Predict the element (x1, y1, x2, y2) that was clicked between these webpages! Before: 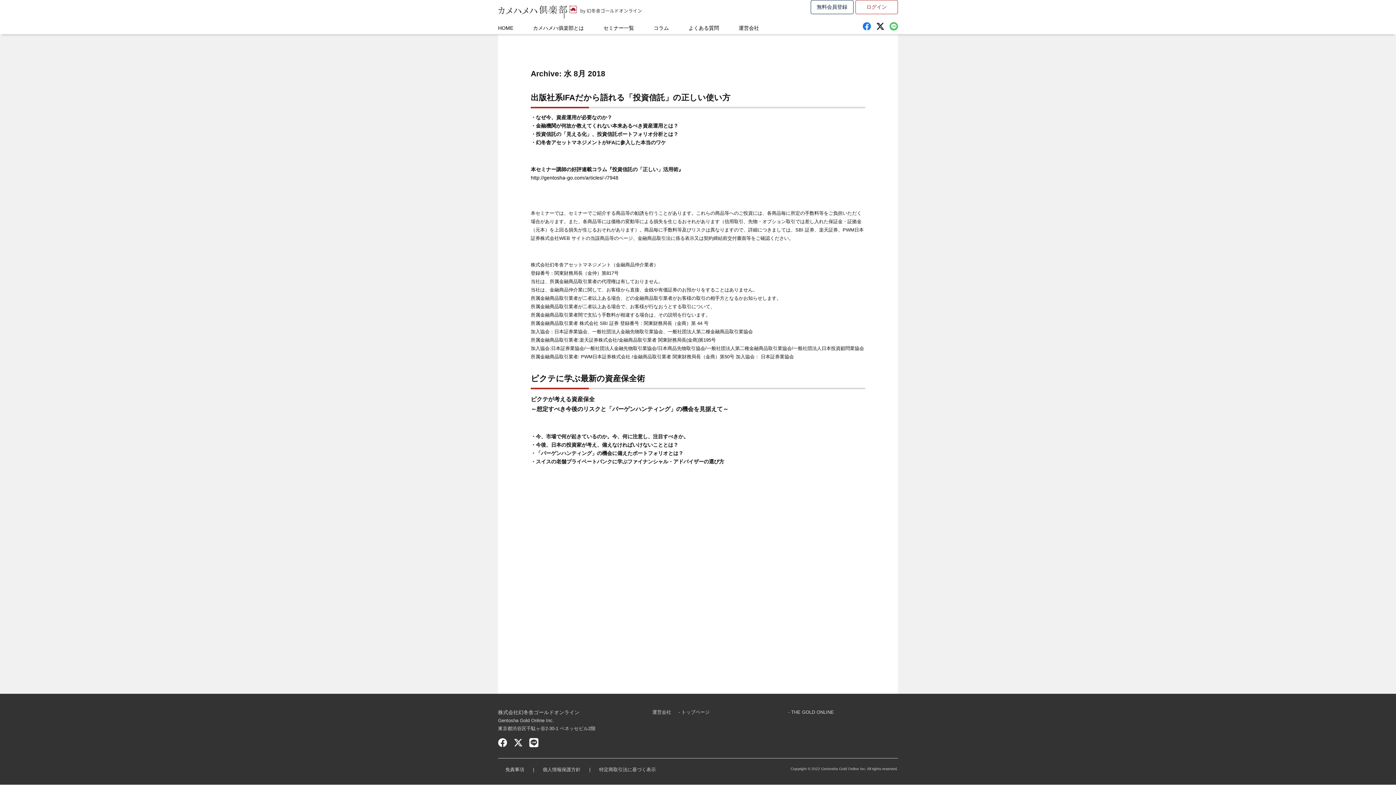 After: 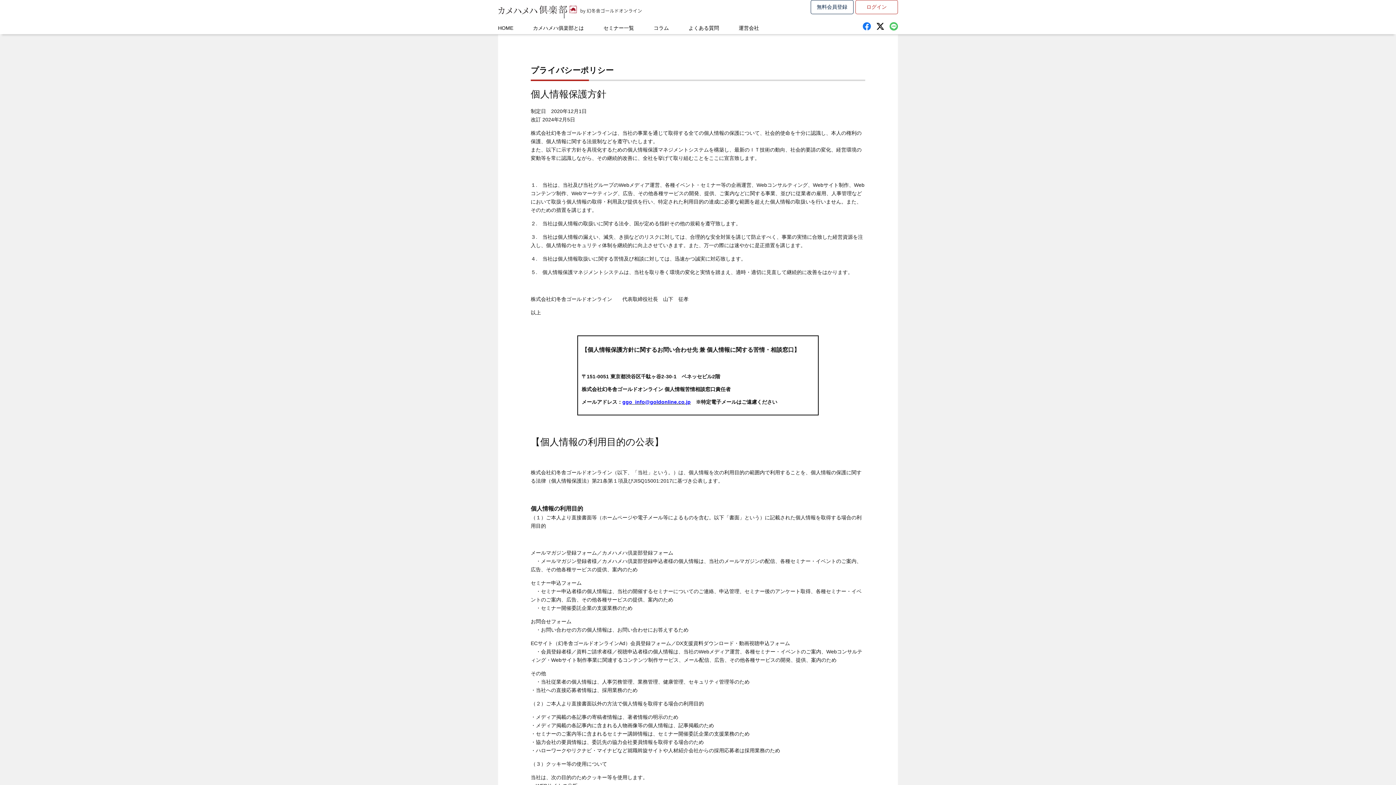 Action: label: 個人情報保護方針 bbox: (542, 767, 580, 772)